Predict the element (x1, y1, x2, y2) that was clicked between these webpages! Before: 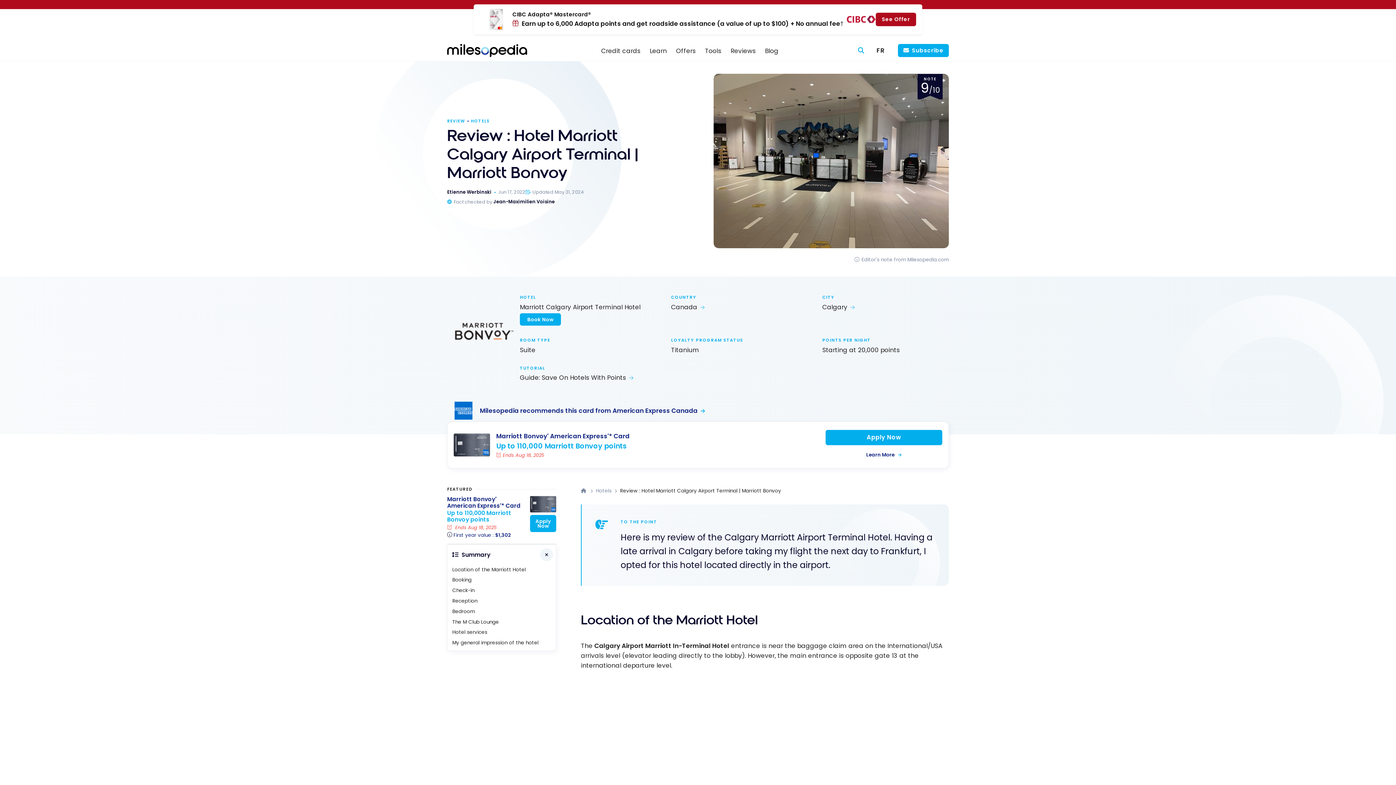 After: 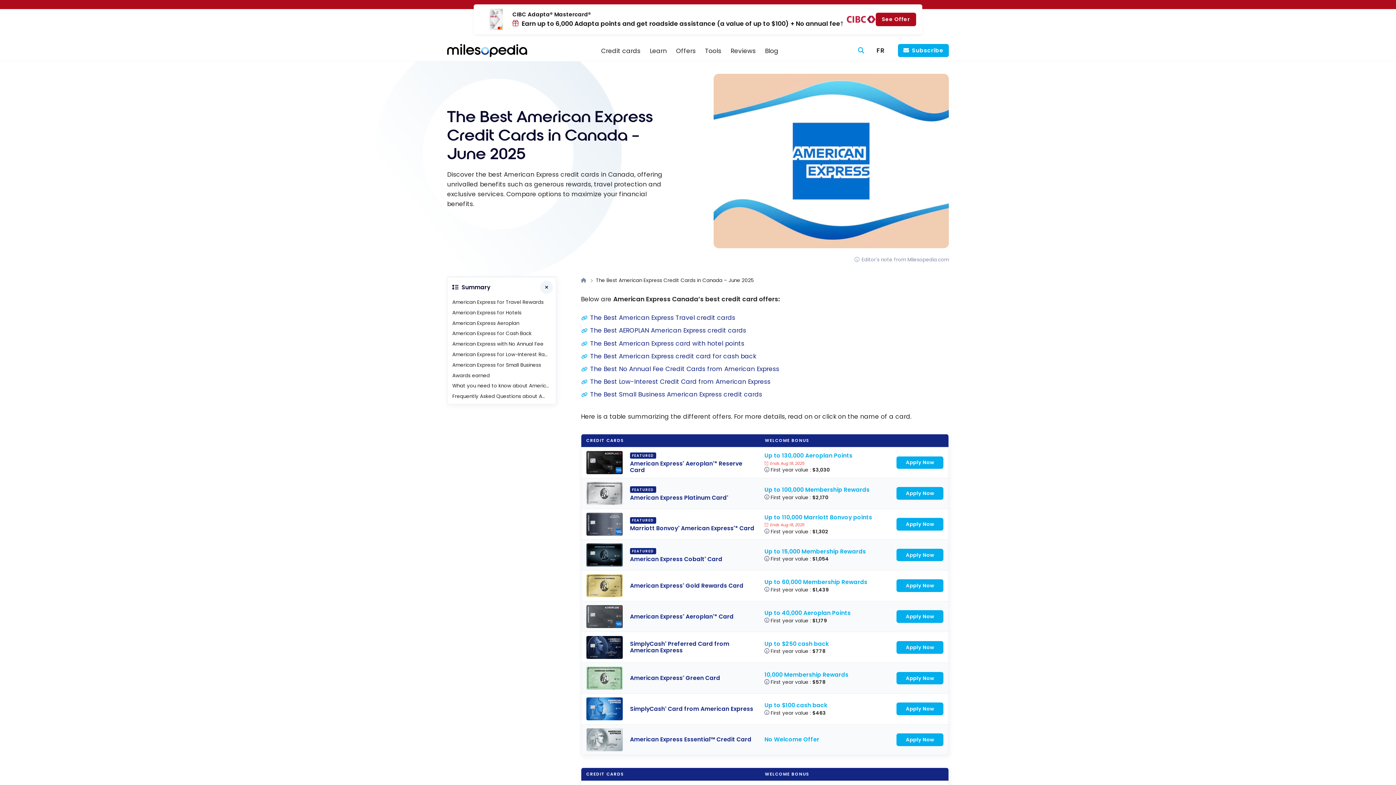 Action: bbox: (447, 399, 480, 421)